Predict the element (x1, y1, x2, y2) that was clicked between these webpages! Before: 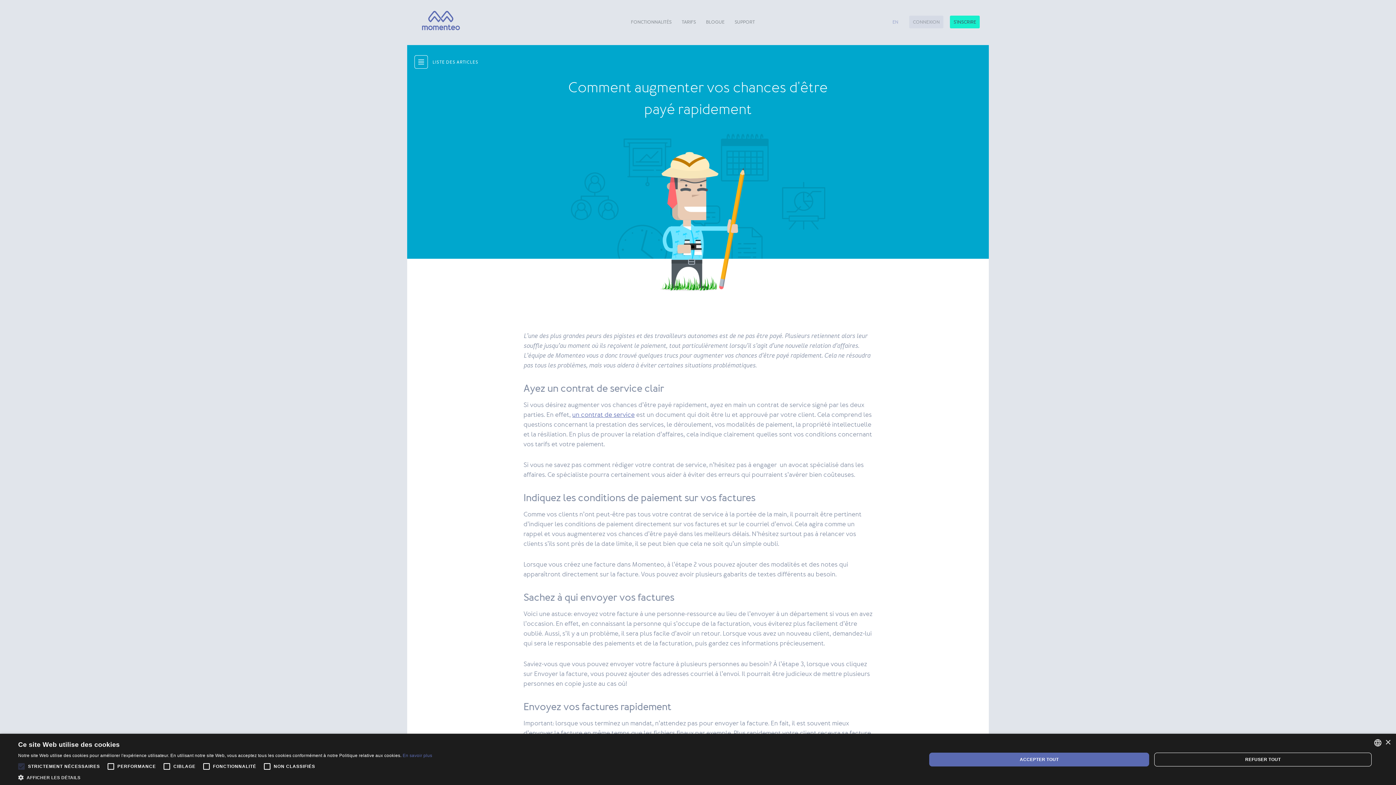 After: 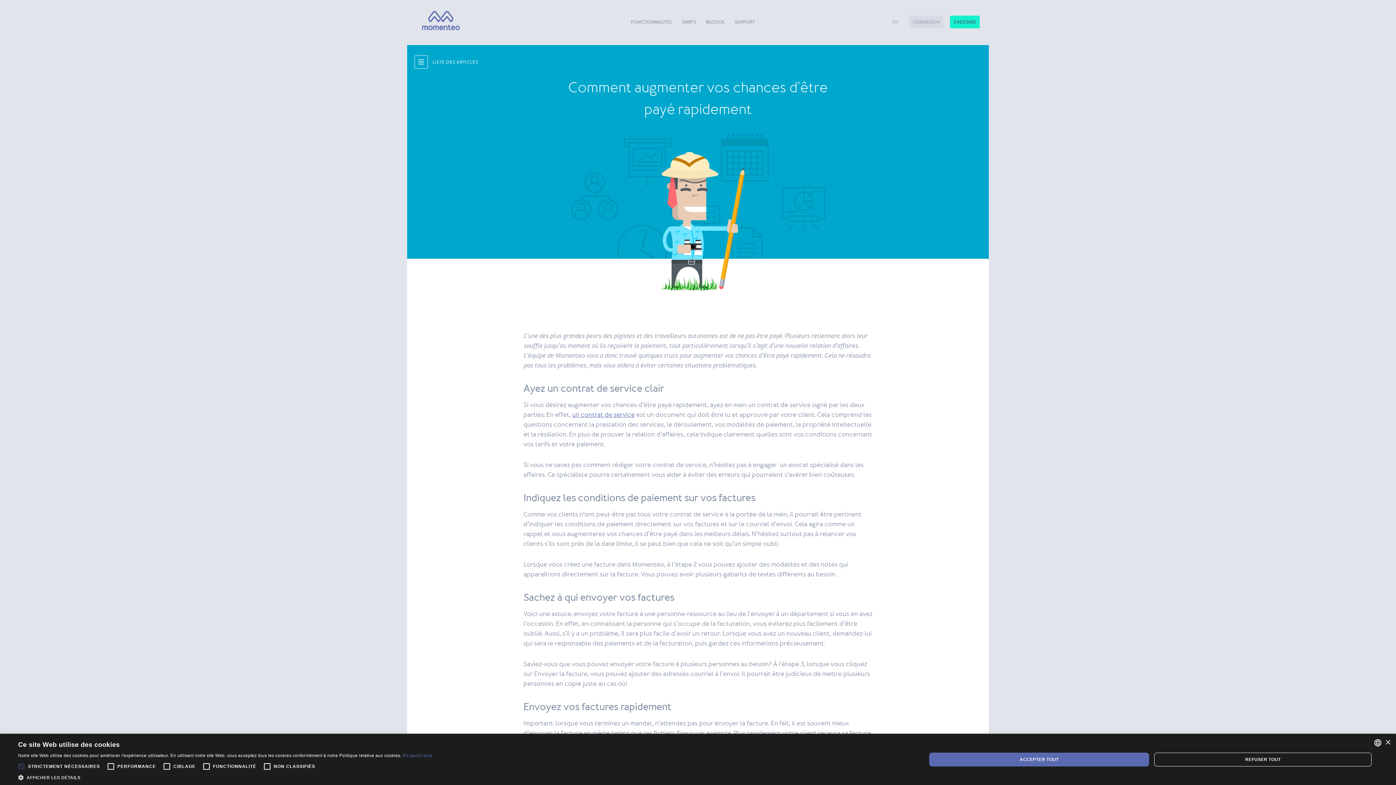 Action: bbox: (572, 410, 634, 419) label: un contrat de service